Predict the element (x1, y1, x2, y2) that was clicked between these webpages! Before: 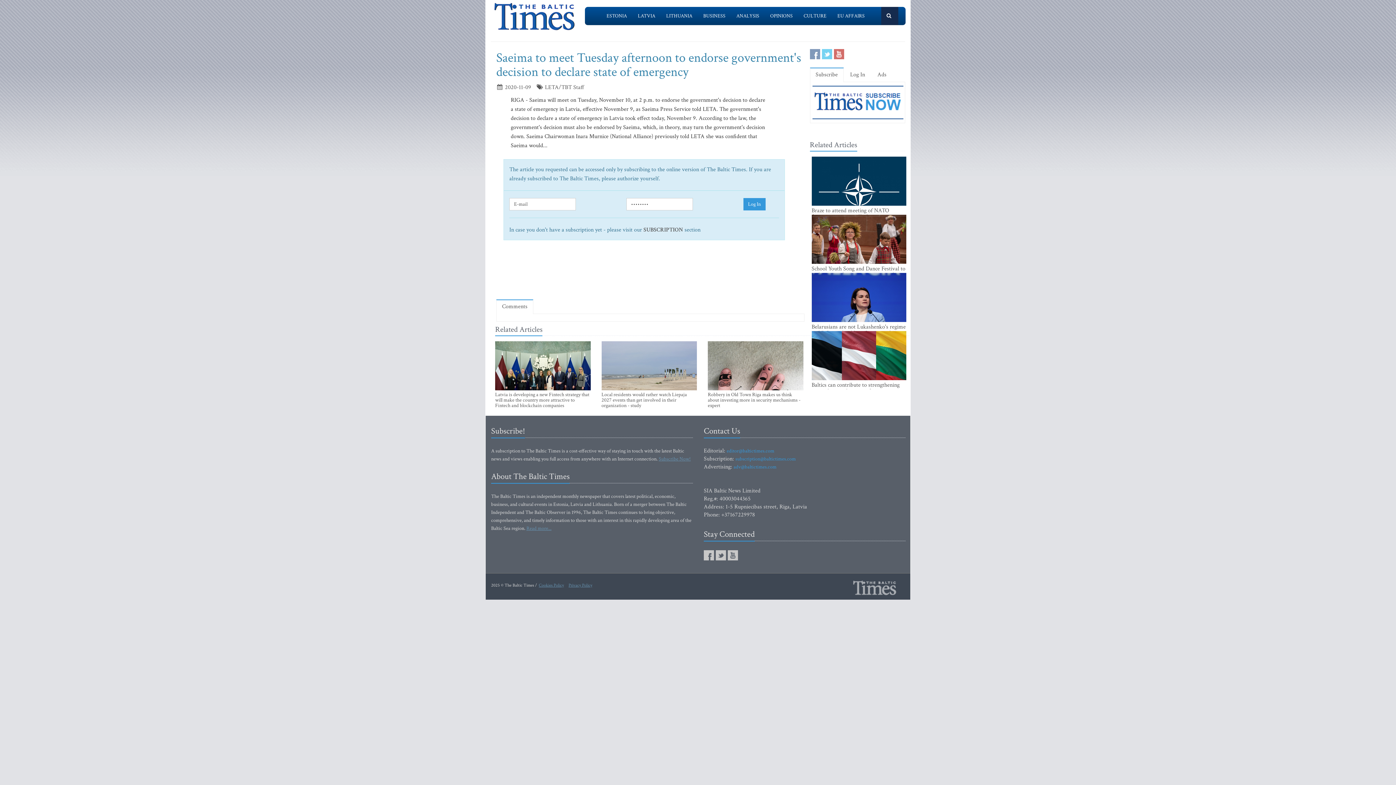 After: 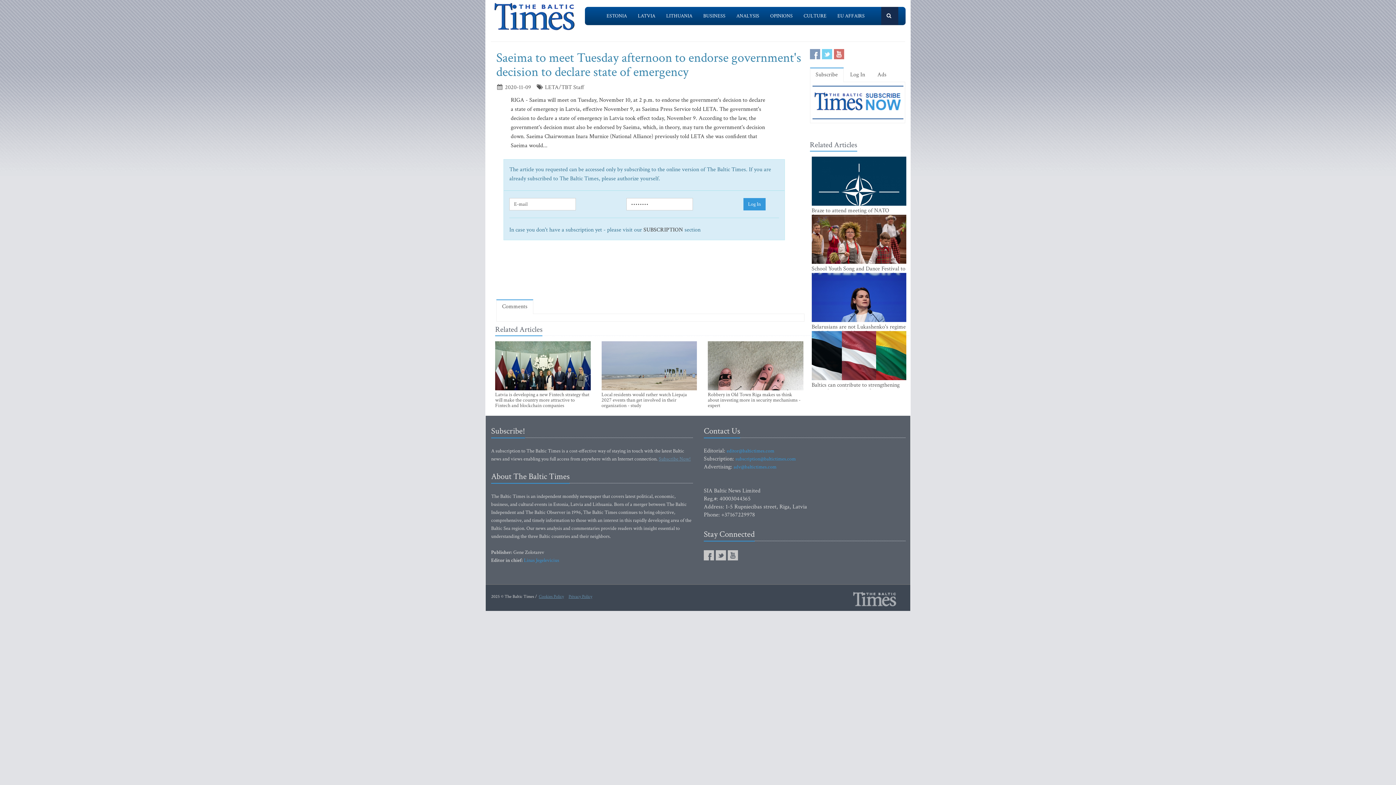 Action: label: Read more... bbox: (526, 525, 551, 532)